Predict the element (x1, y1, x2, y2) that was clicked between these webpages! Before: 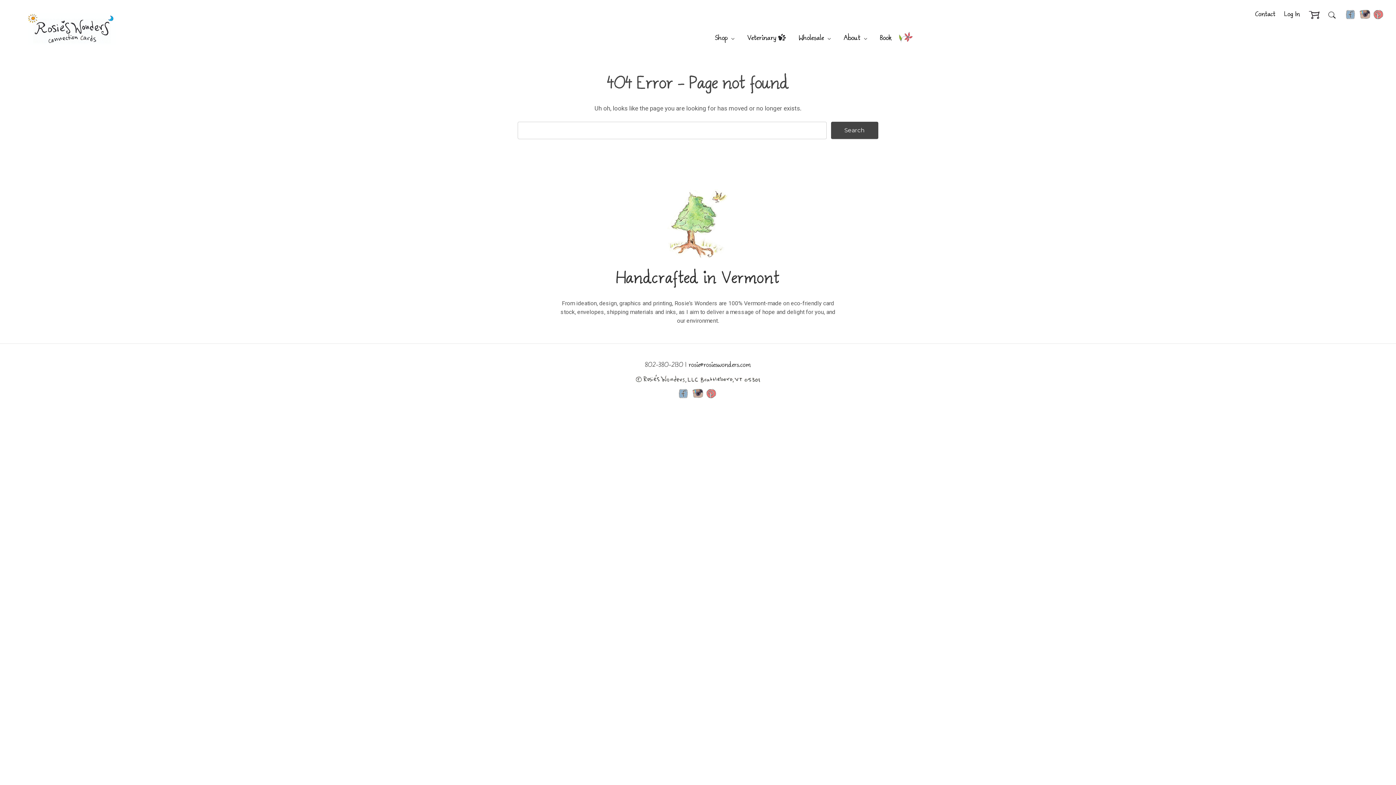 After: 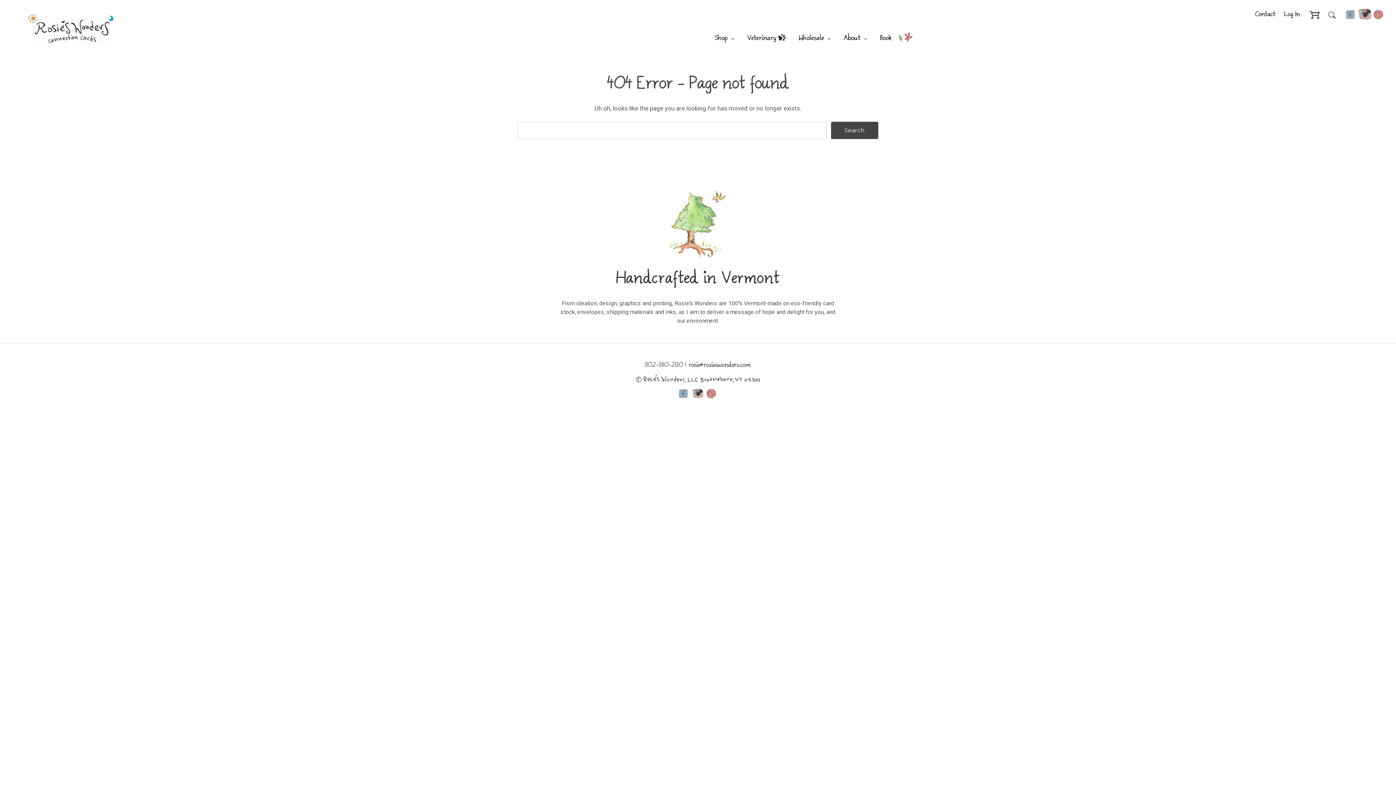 Action: bbox: (1359, 11, 1372, 18)